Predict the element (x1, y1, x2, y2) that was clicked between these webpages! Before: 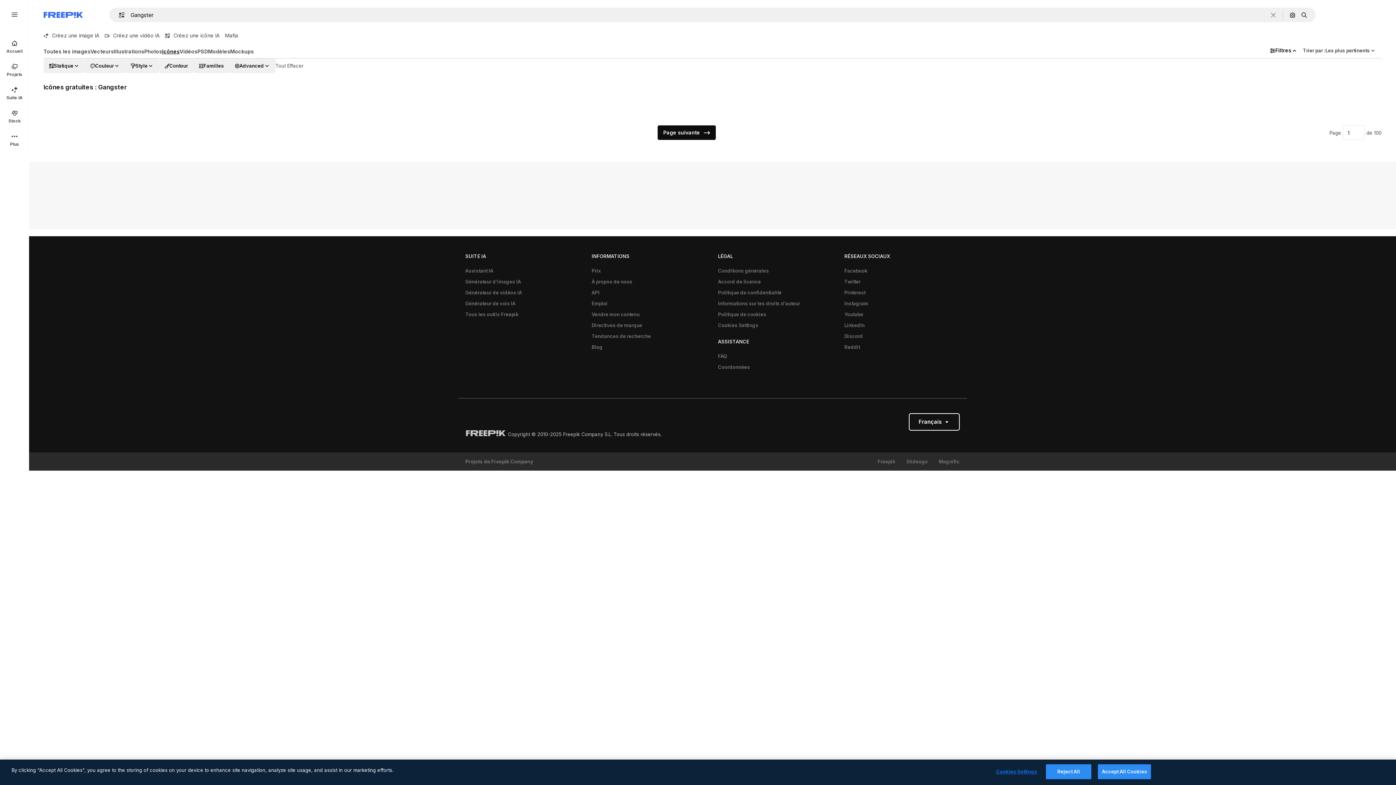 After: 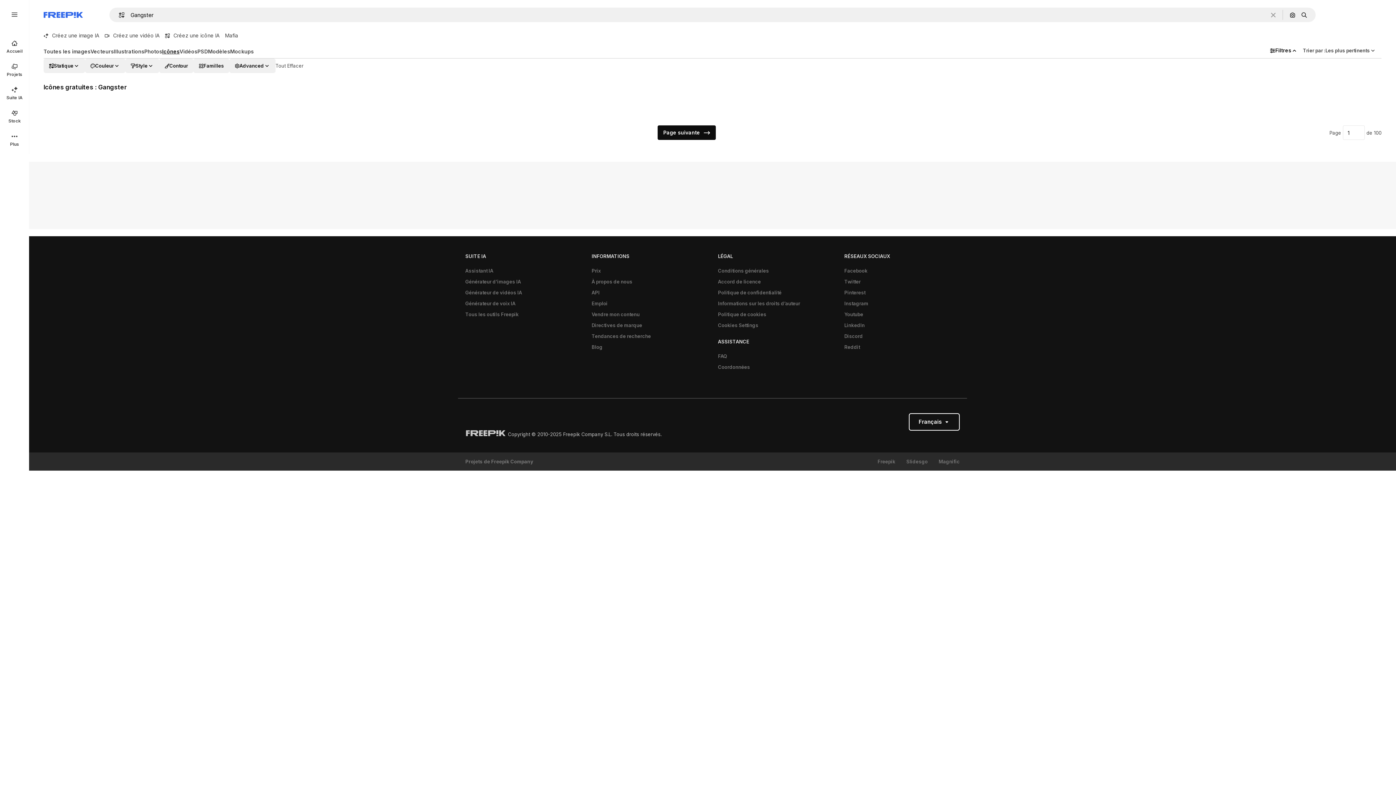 Action: label: Accept All Cookies bbox: (1098, 764, 1151, 779)